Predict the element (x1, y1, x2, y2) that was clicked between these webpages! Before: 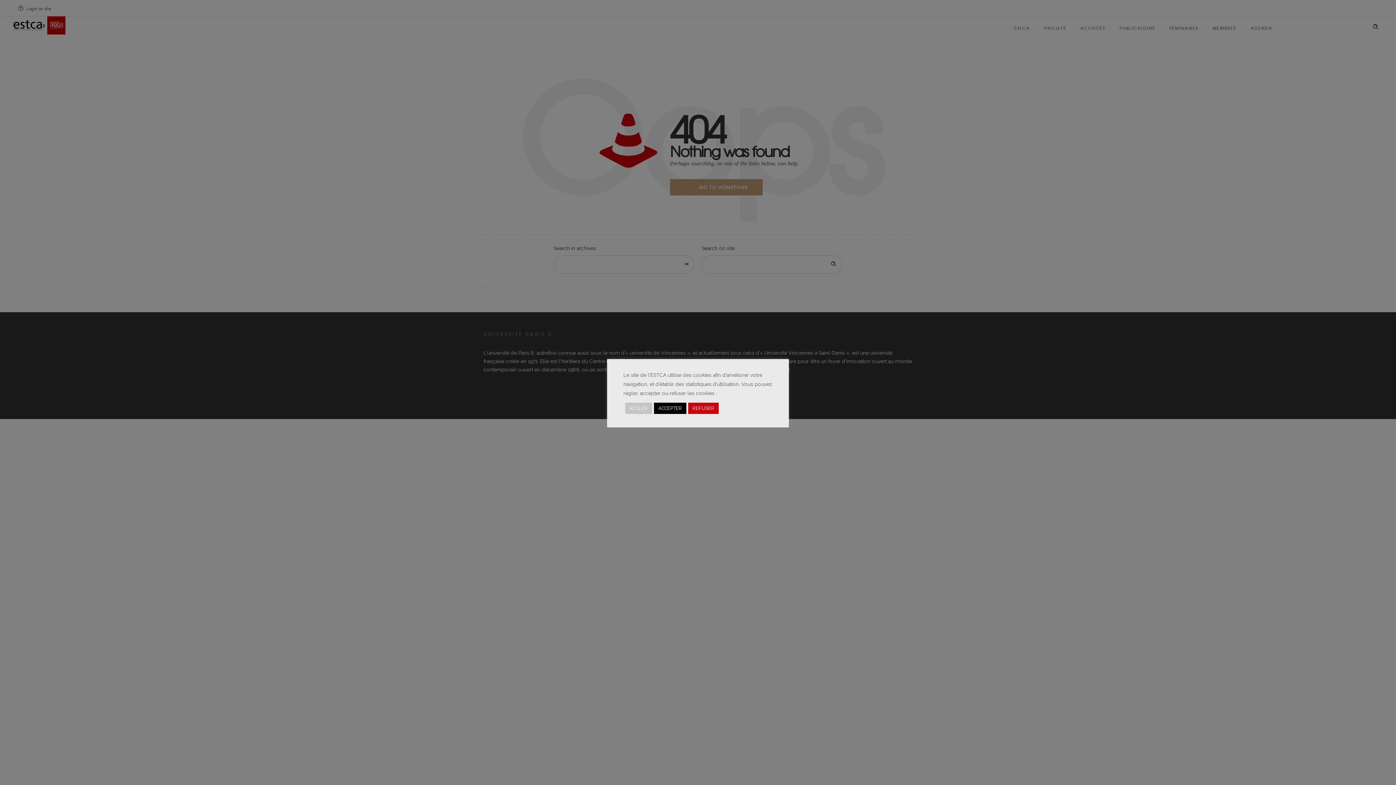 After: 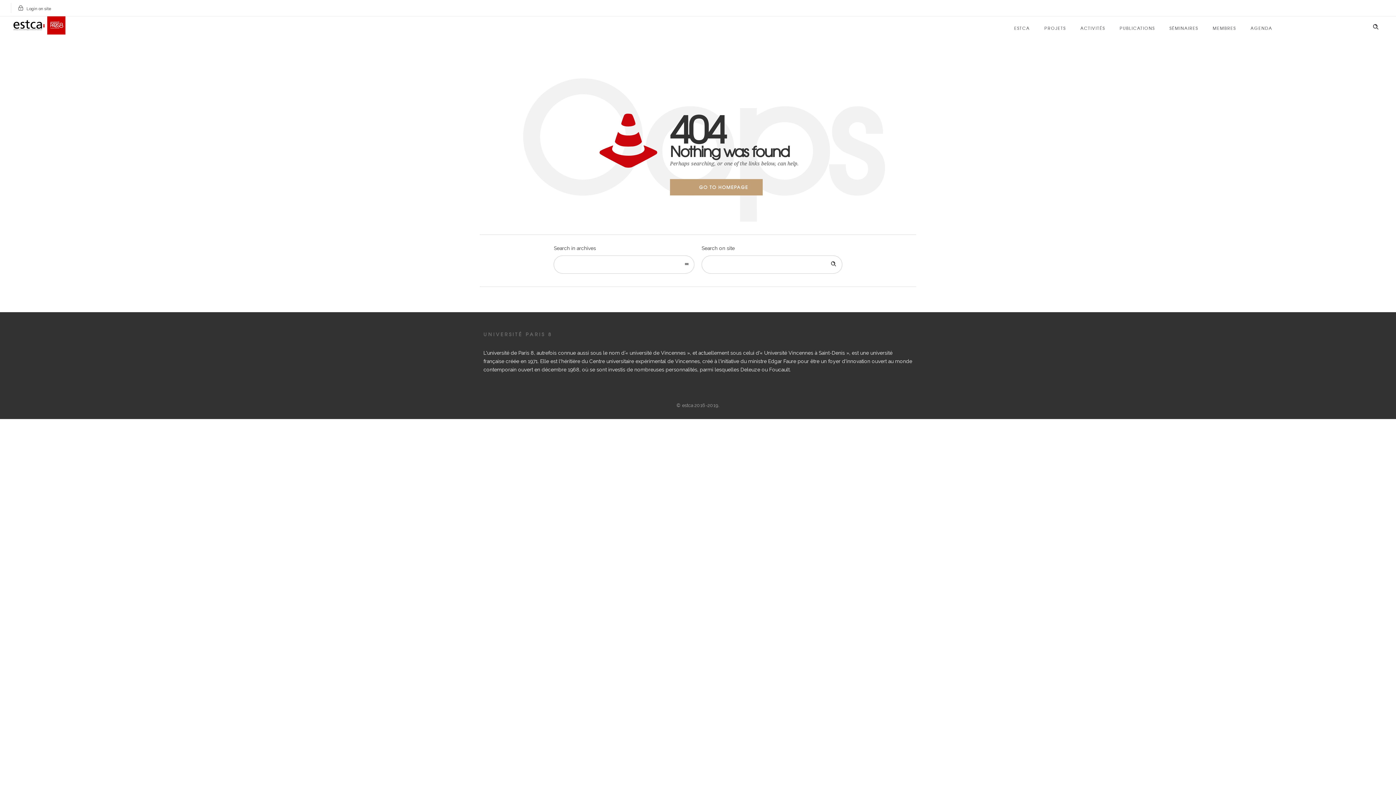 Action: label: REFUSER bbox: (688, 402, 718, 414)